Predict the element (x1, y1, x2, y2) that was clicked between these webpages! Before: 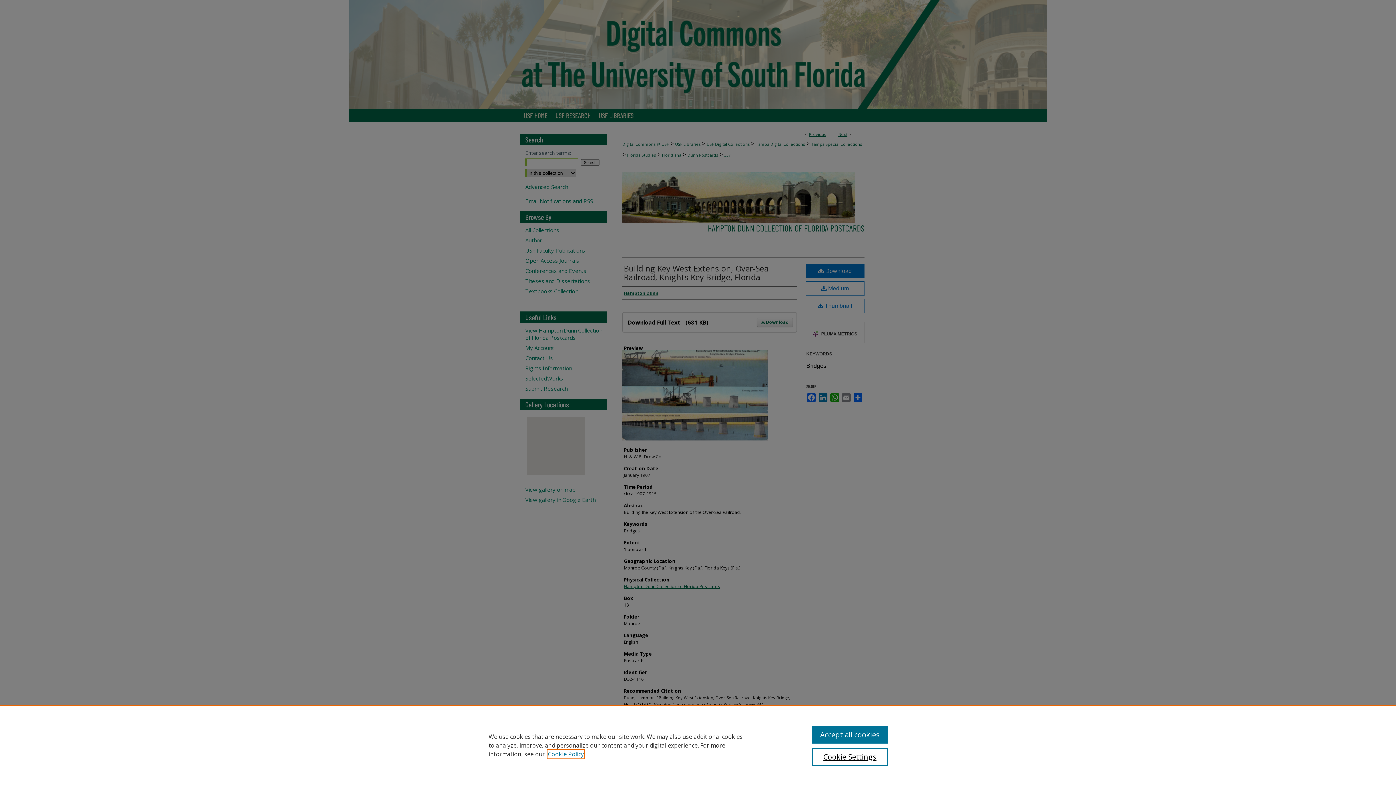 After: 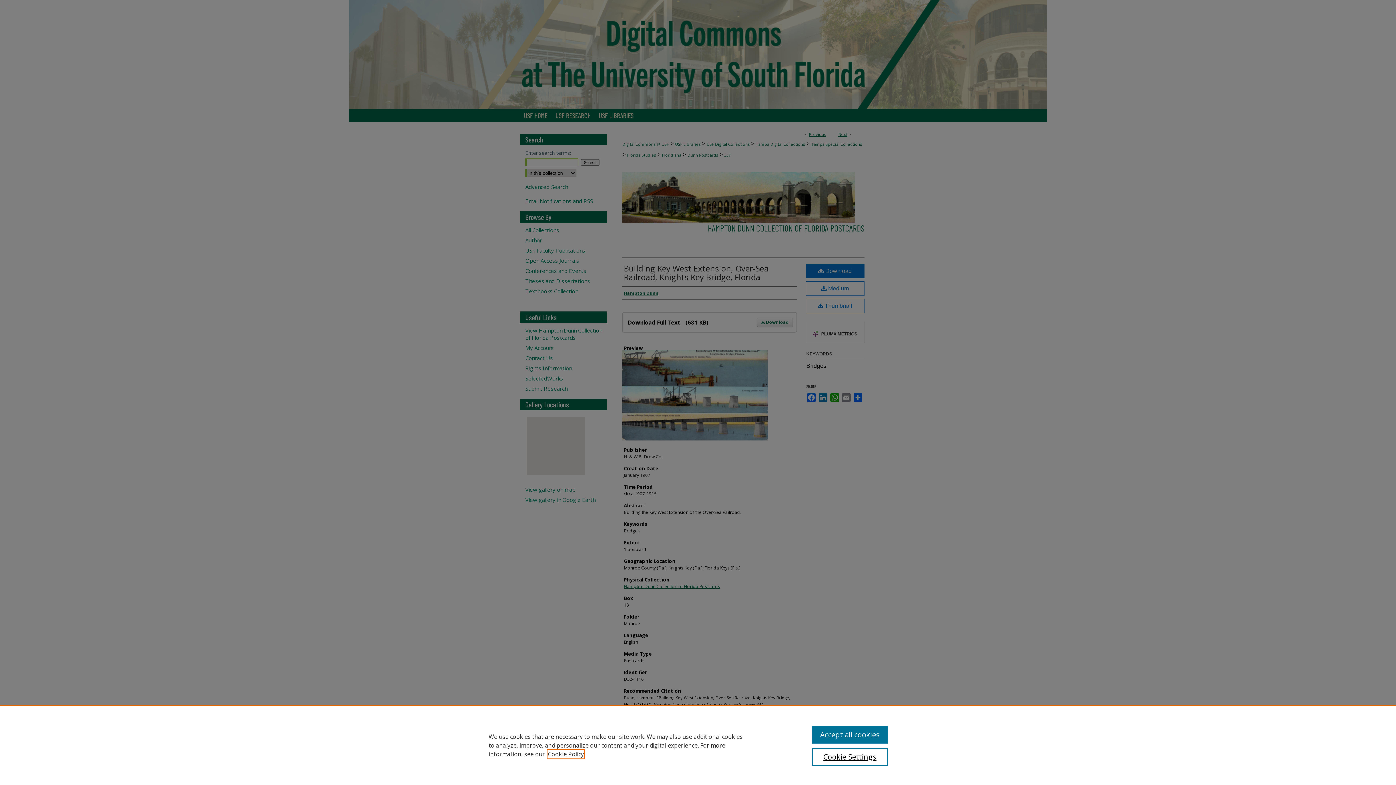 Action: bbox: (548, 750, 584, 758) label: , opens in a new tab